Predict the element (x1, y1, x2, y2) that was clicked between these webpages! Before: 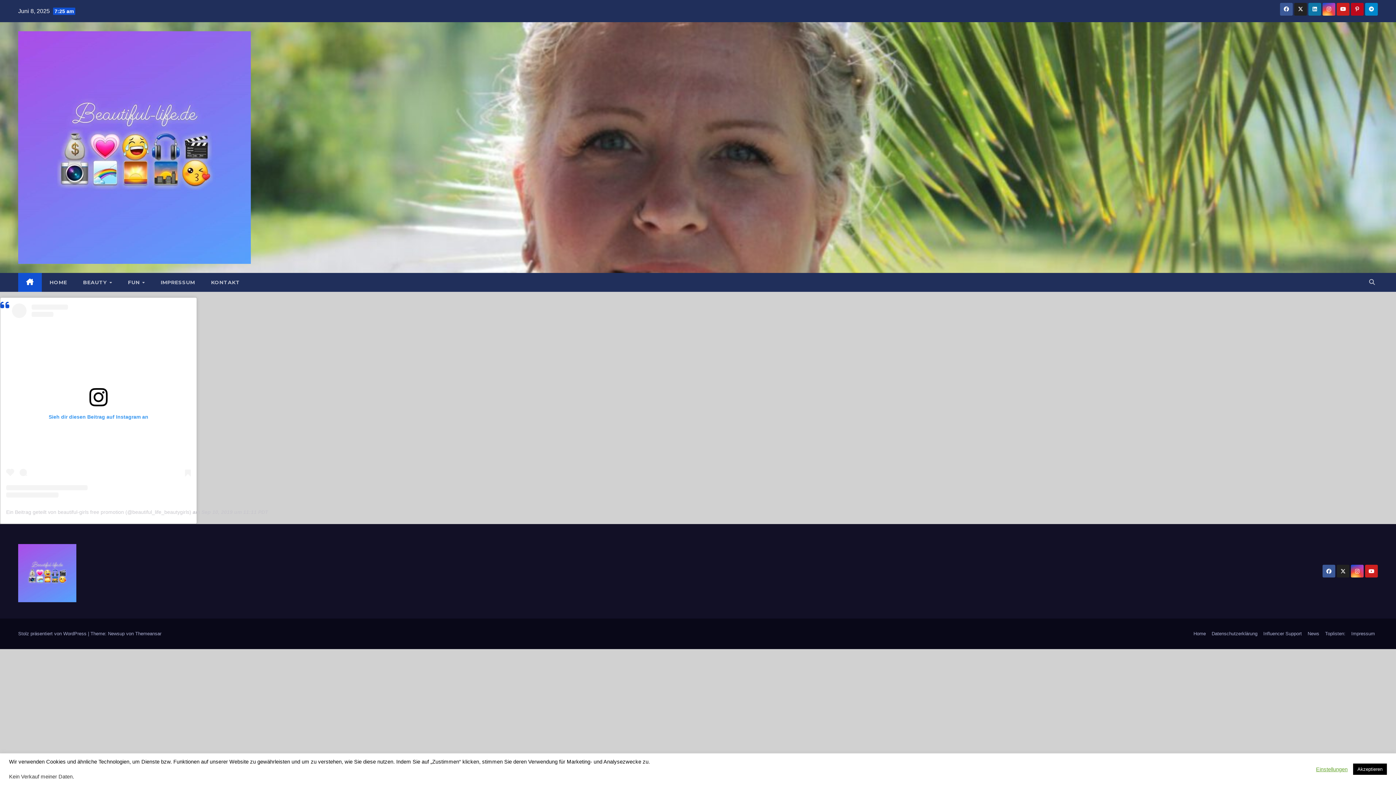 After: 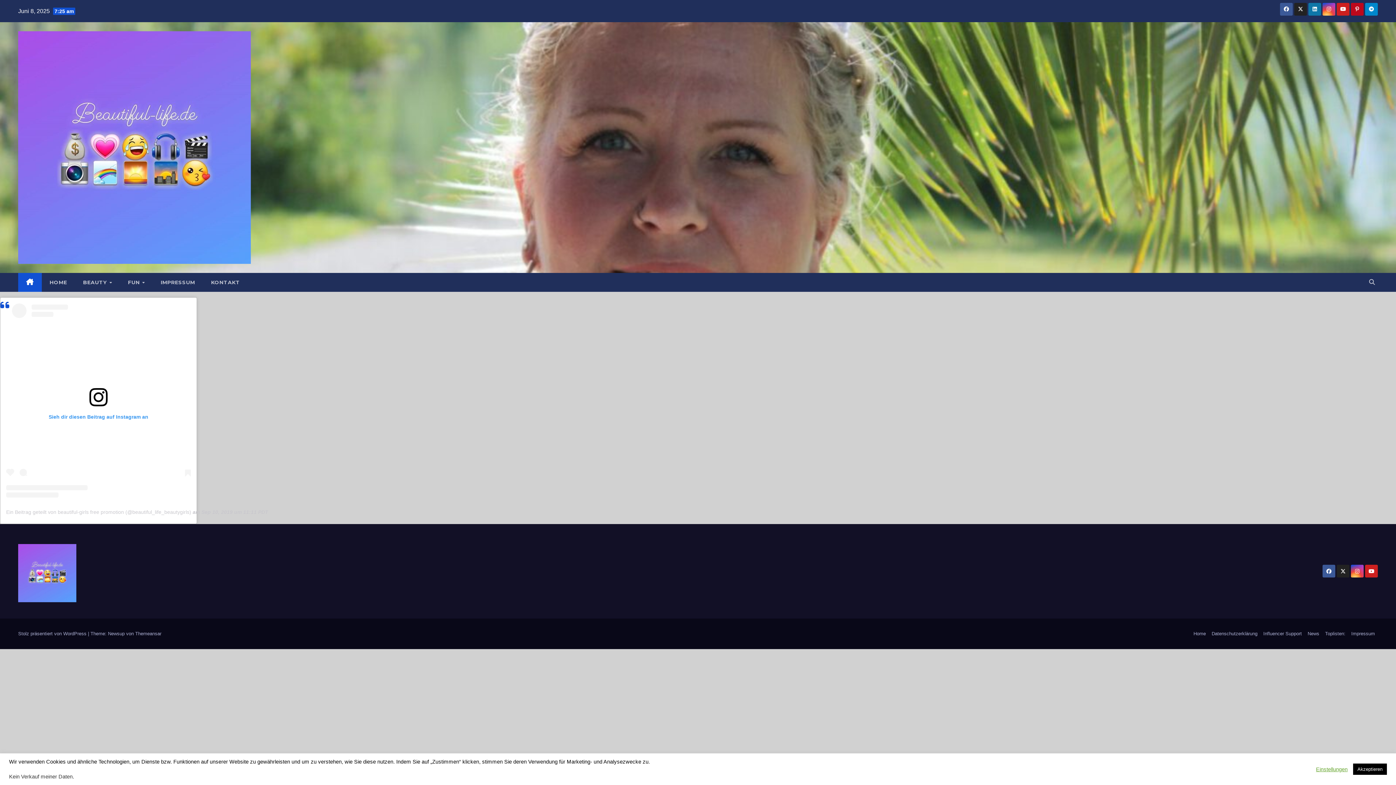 Action: bbox: (6, 303, 190, 497) label: Sieh dir diesen Beitrag auf Instagram an